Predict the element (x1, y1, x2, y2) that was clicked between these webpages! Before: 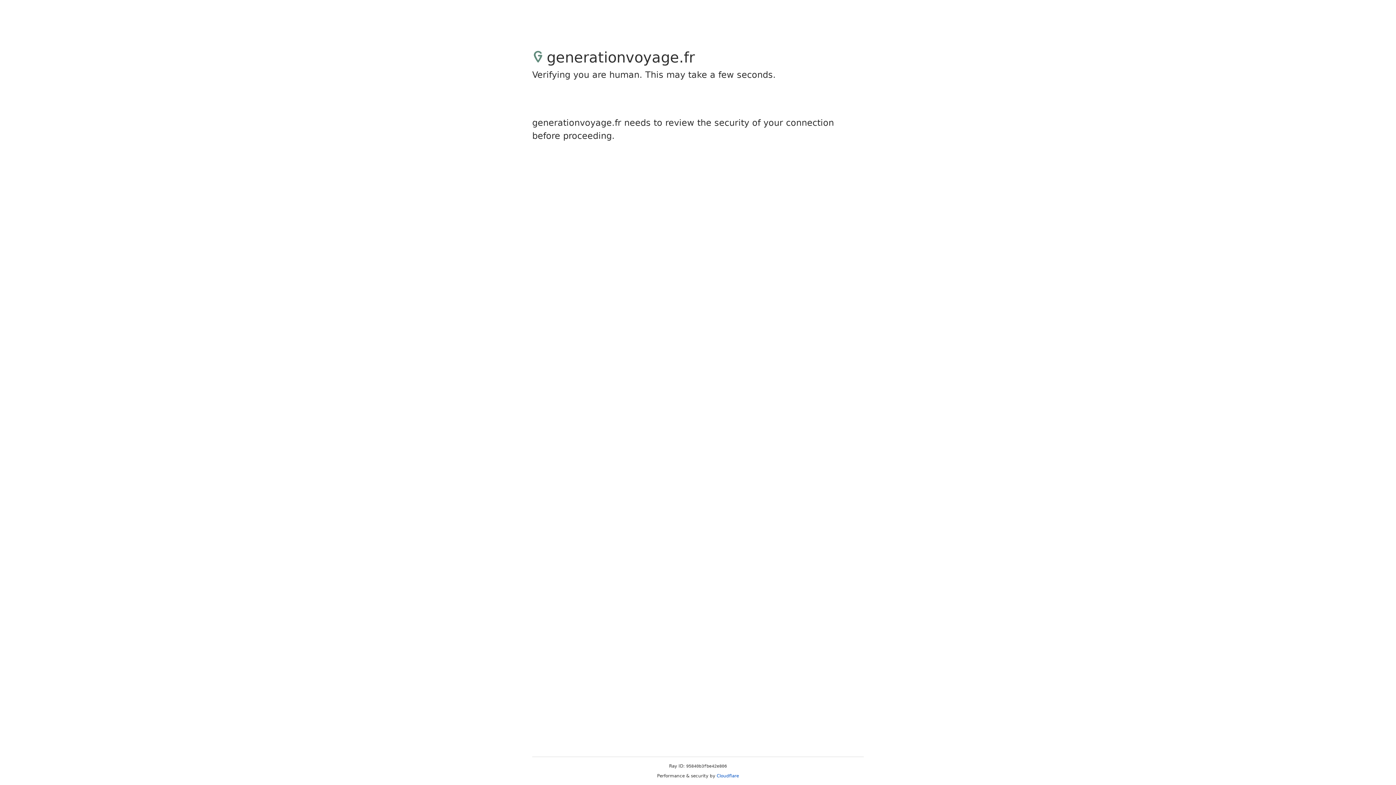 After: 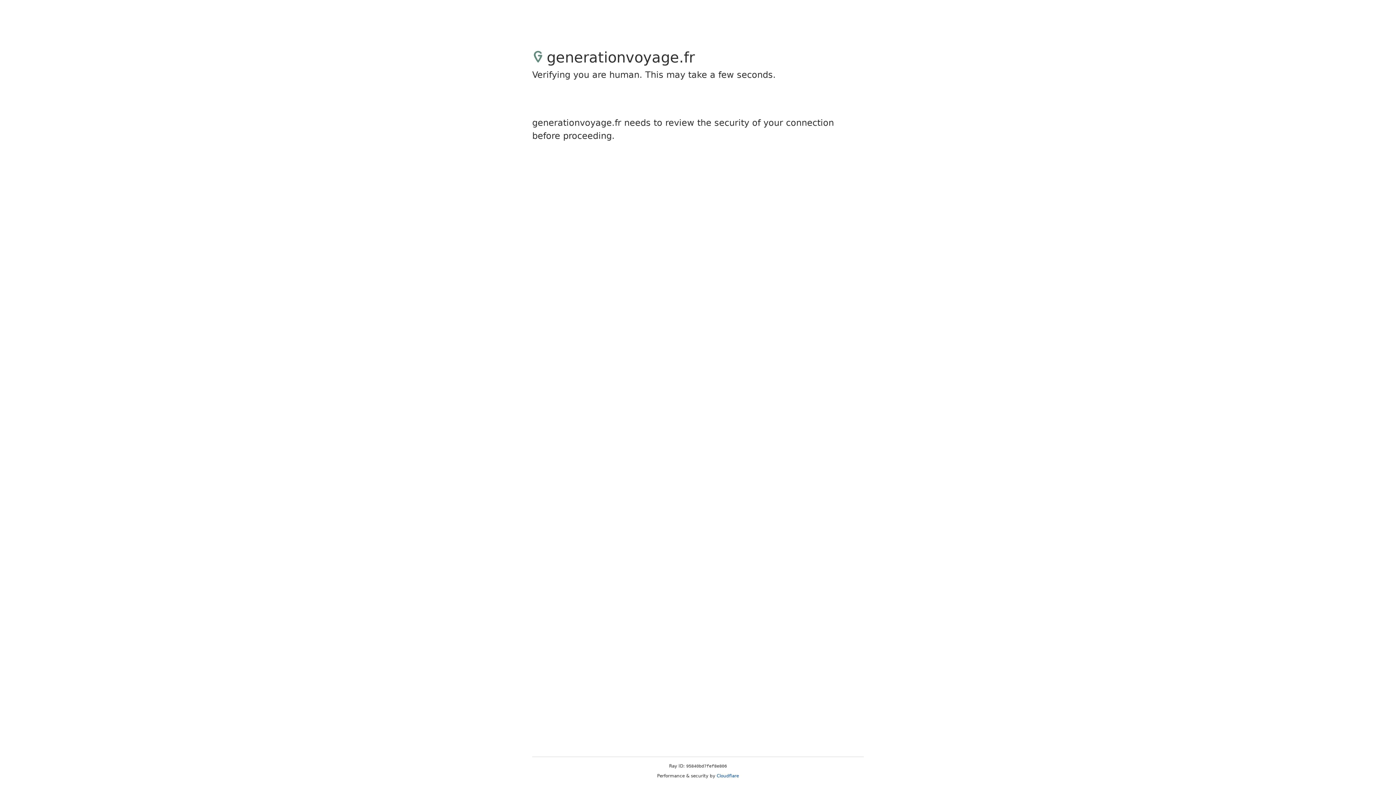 Action: bbox: (716, 773, 739, 778) label: Cloudflare